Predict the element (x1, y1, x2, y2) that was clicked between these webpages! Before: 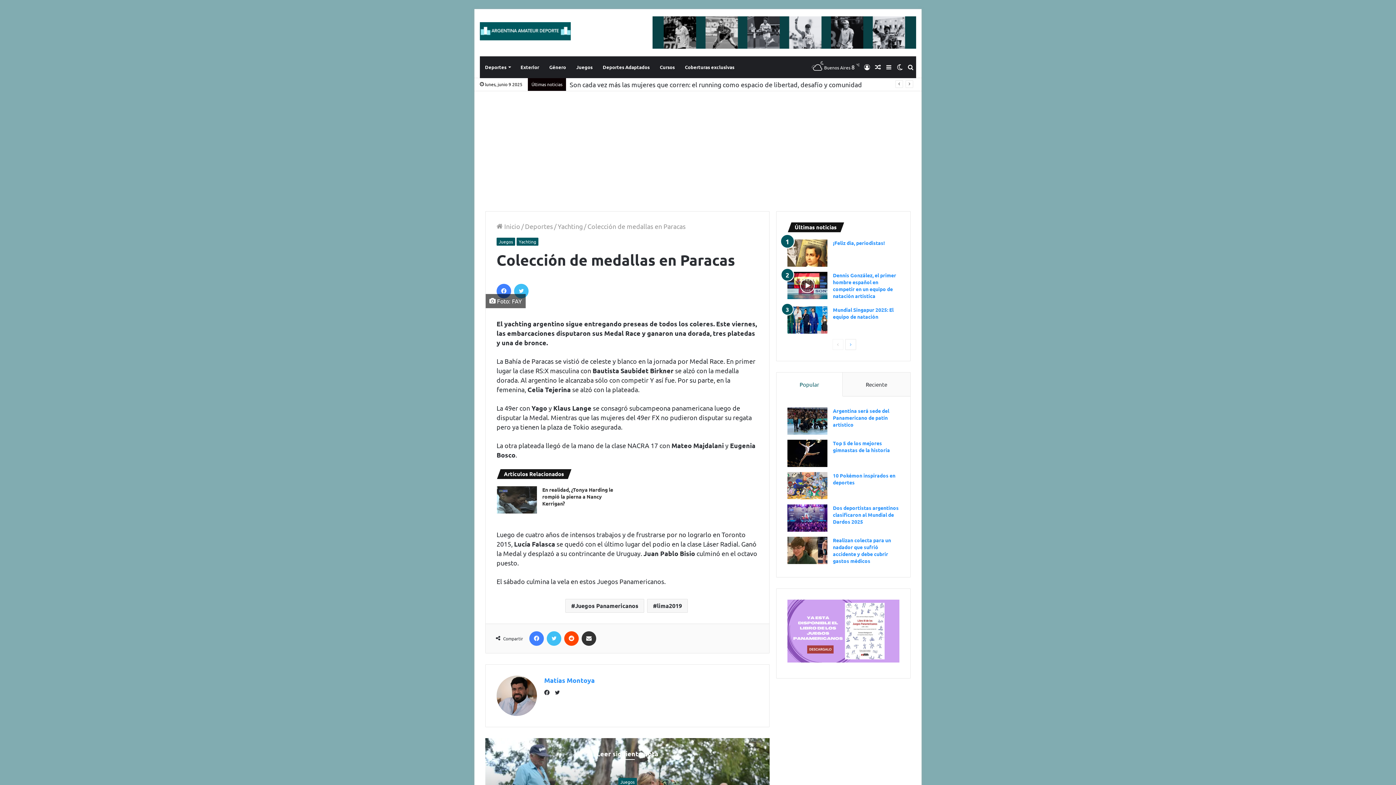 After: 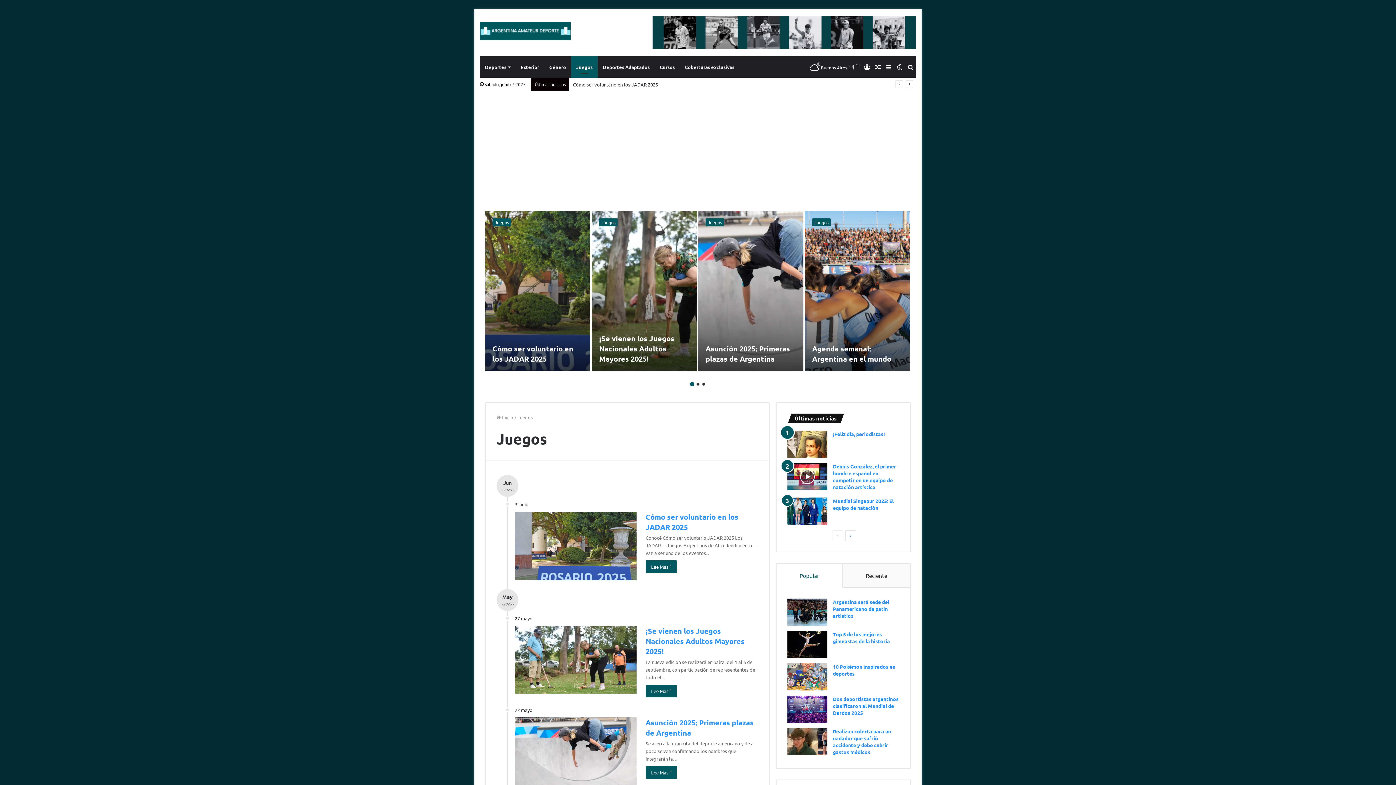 Action: bbox: (571, 56, 597, 78) label: Juegos